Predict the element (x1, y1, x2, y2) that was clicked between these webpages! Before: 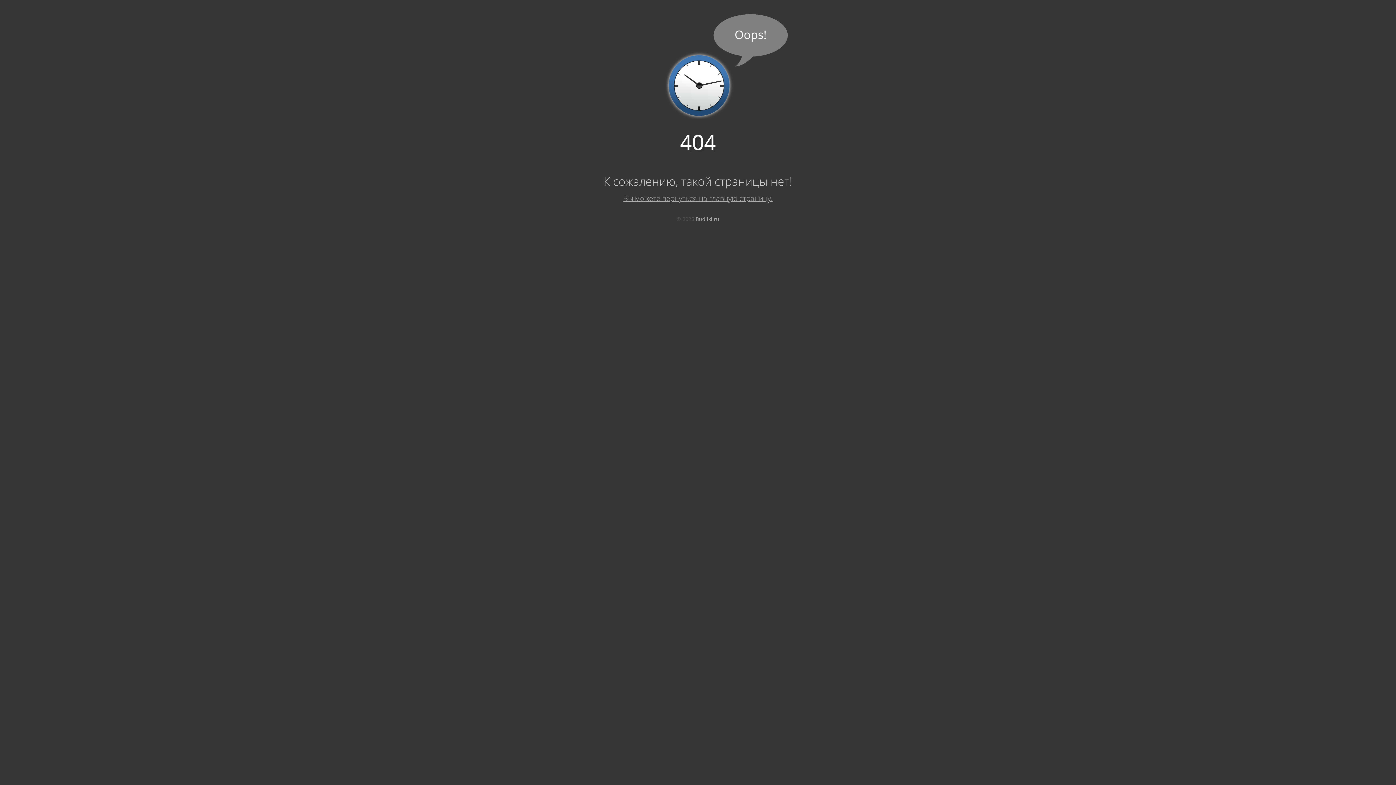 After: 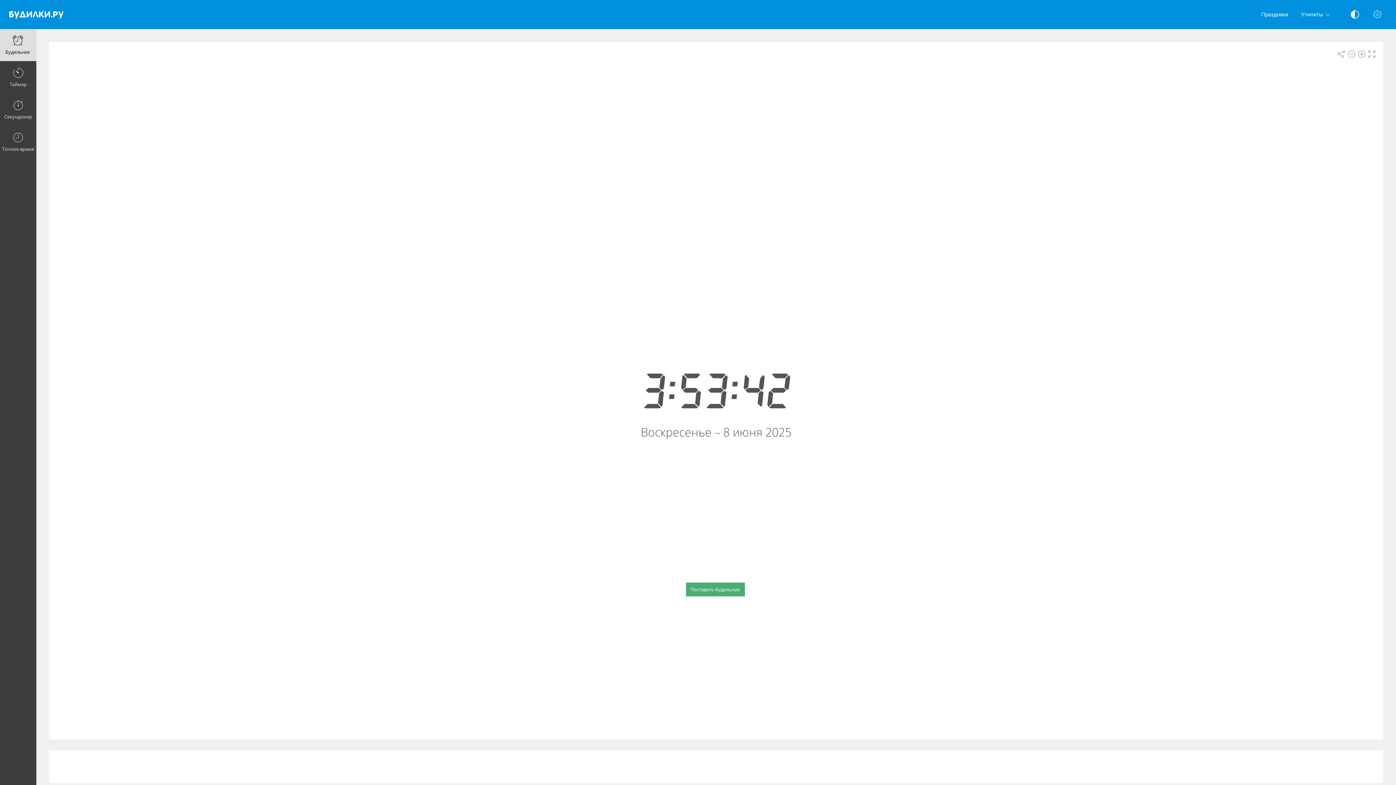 Action: bbox: (623, 193, 772, 203) label: Вы можете вернуться на главную страницу.